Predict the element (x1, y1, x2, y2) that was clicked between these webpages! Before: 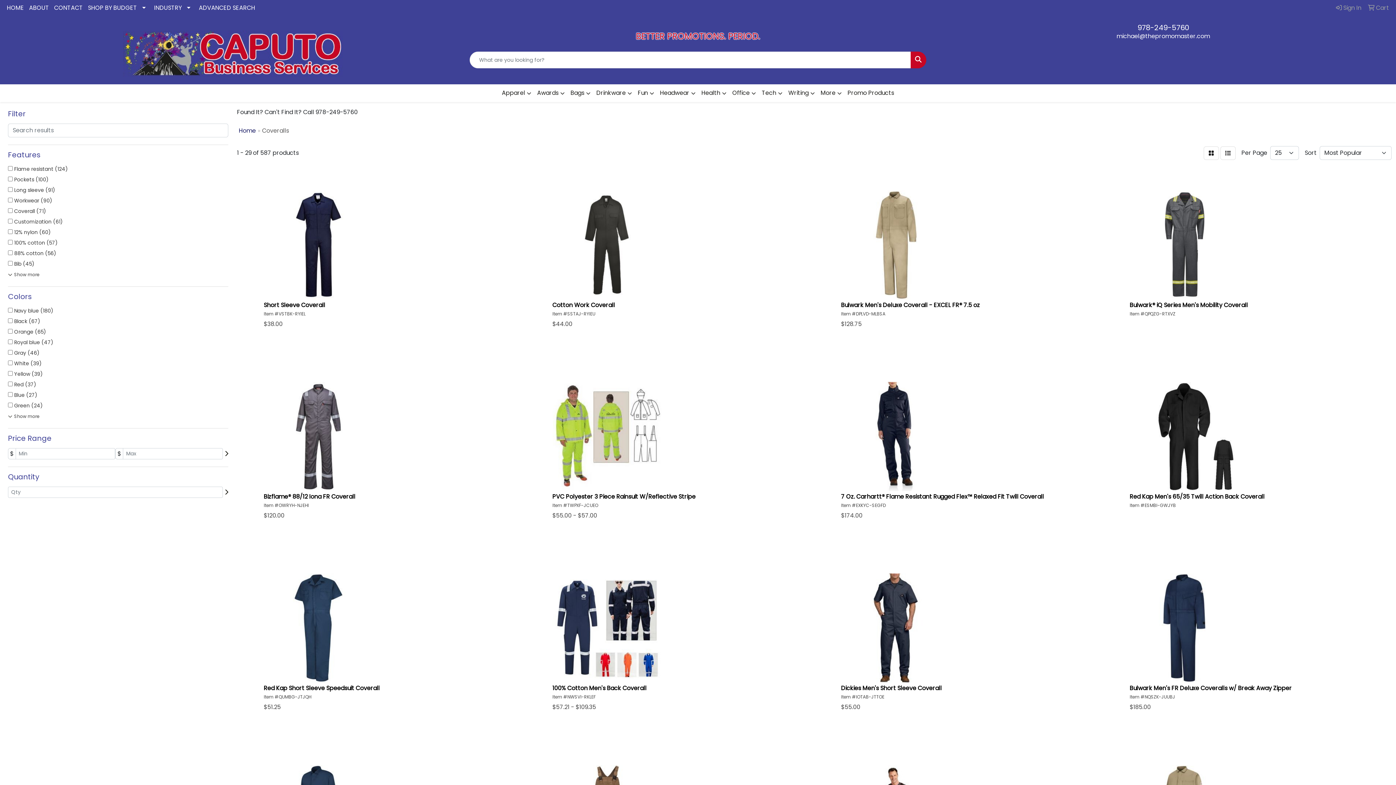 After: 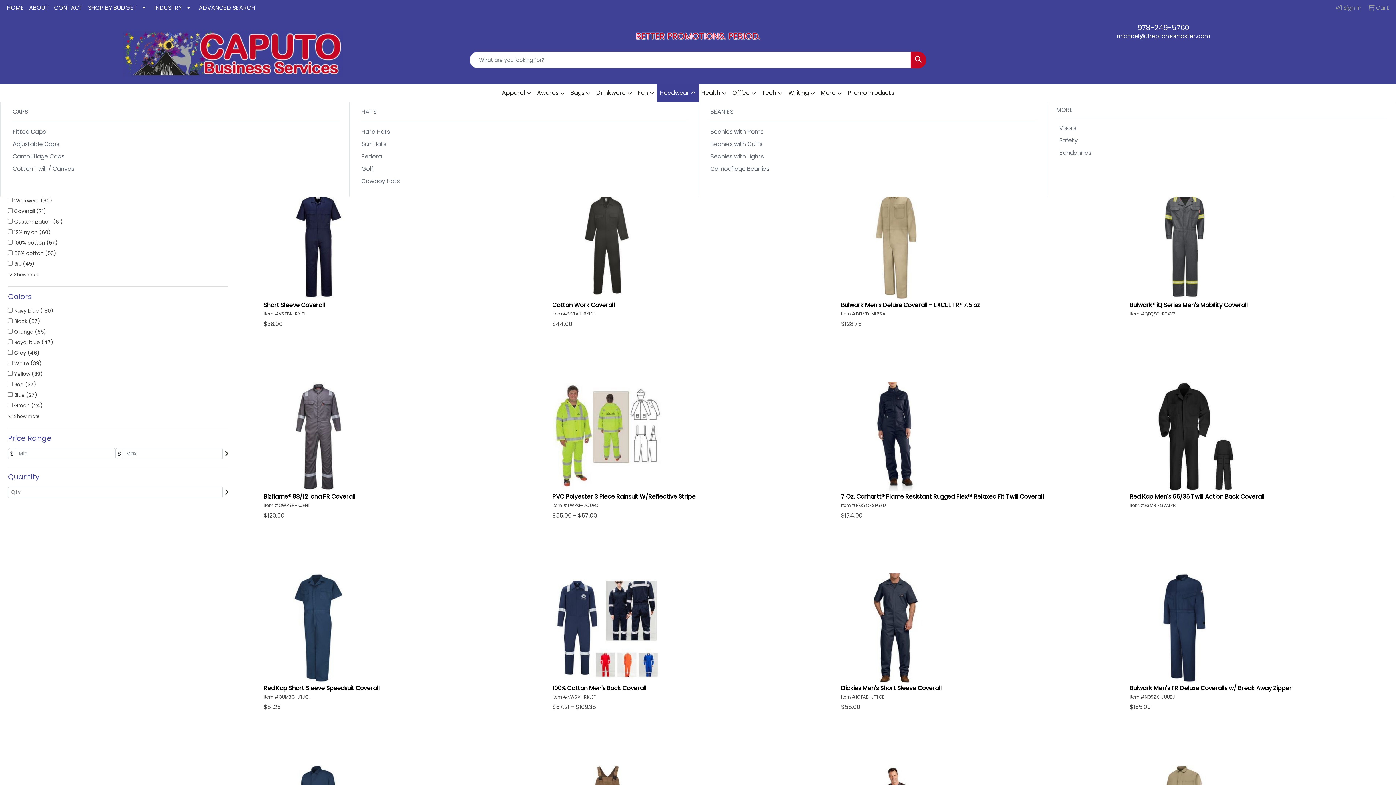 Action: label: Headwear bbox: (657, 84, 698, 102)